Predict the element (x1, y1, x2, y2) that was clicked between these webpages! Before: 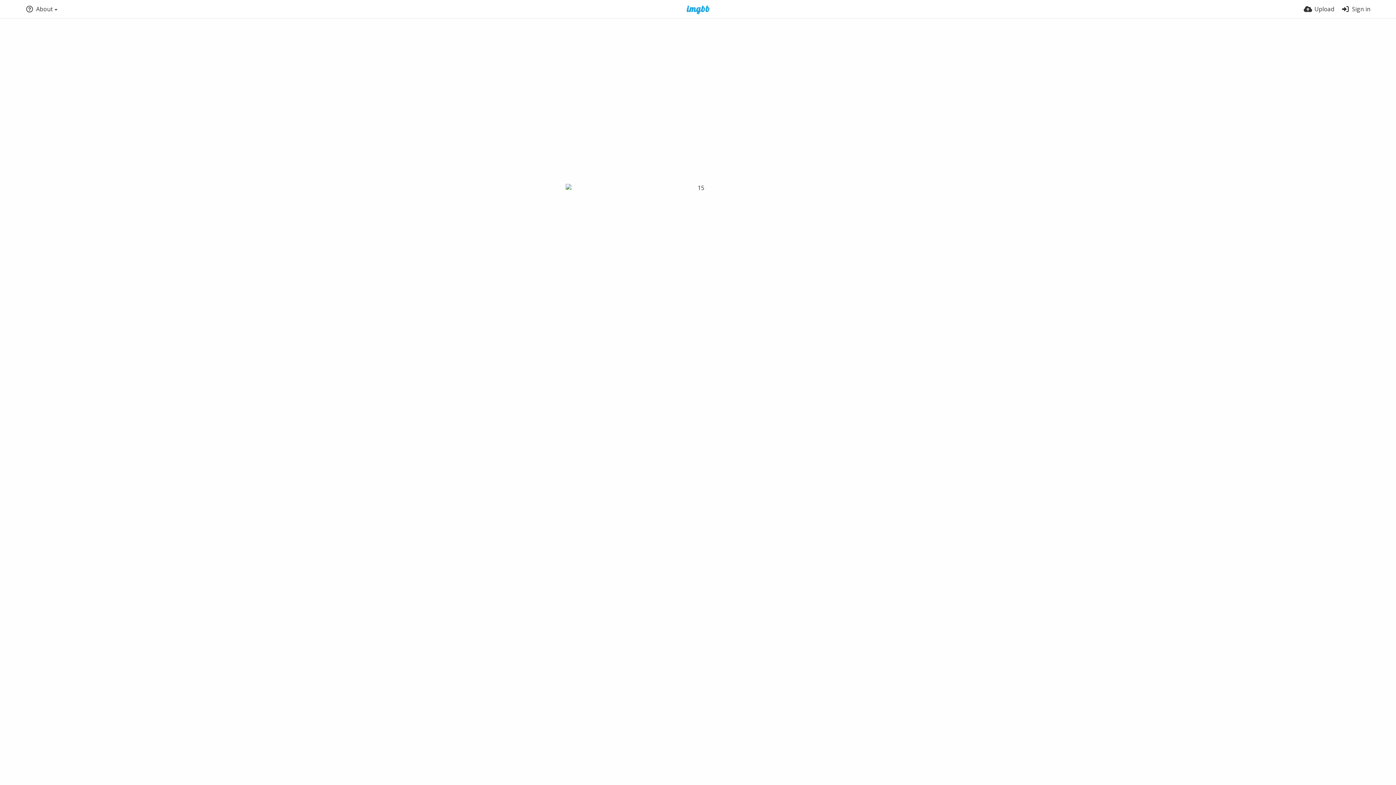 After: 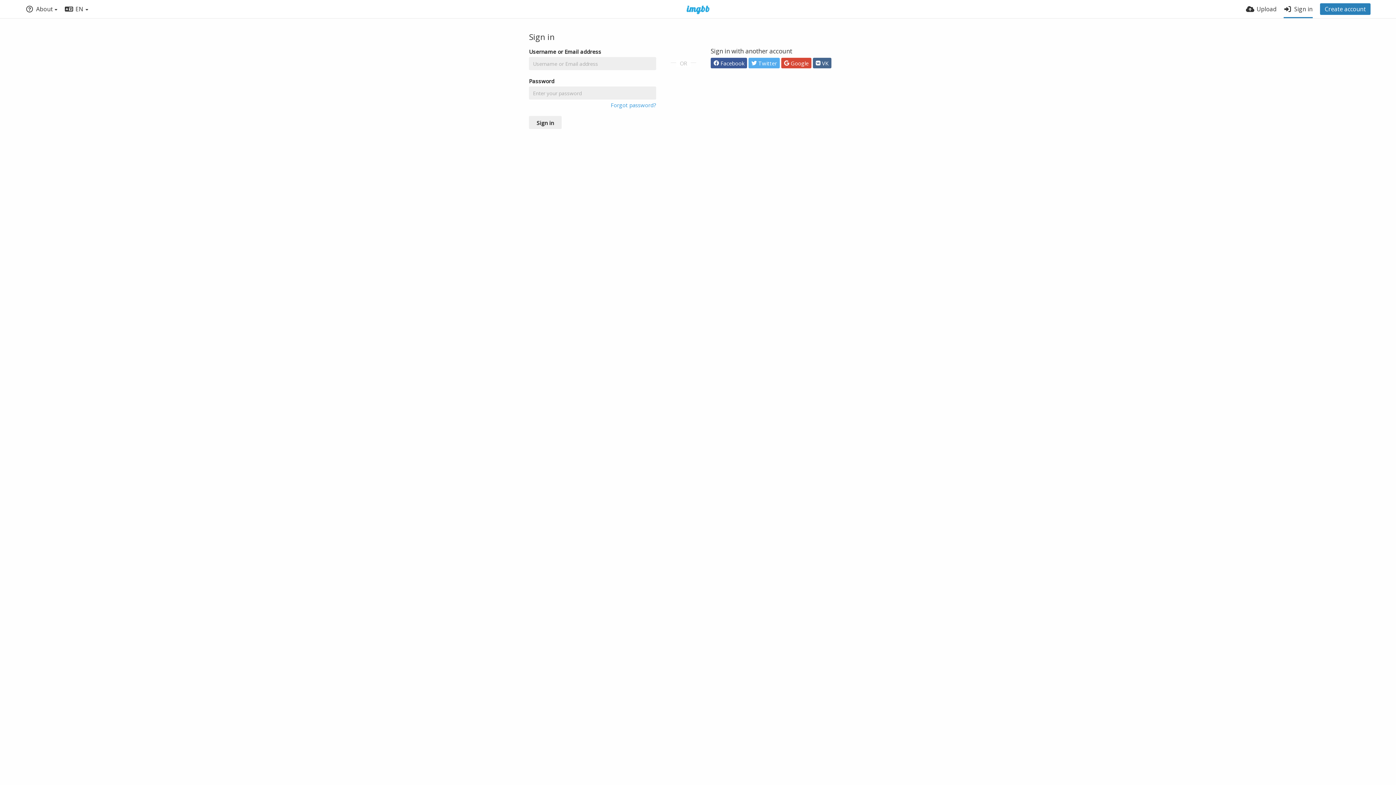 Action: label: Sign in bbox: (1341, 0, 1370, 18)